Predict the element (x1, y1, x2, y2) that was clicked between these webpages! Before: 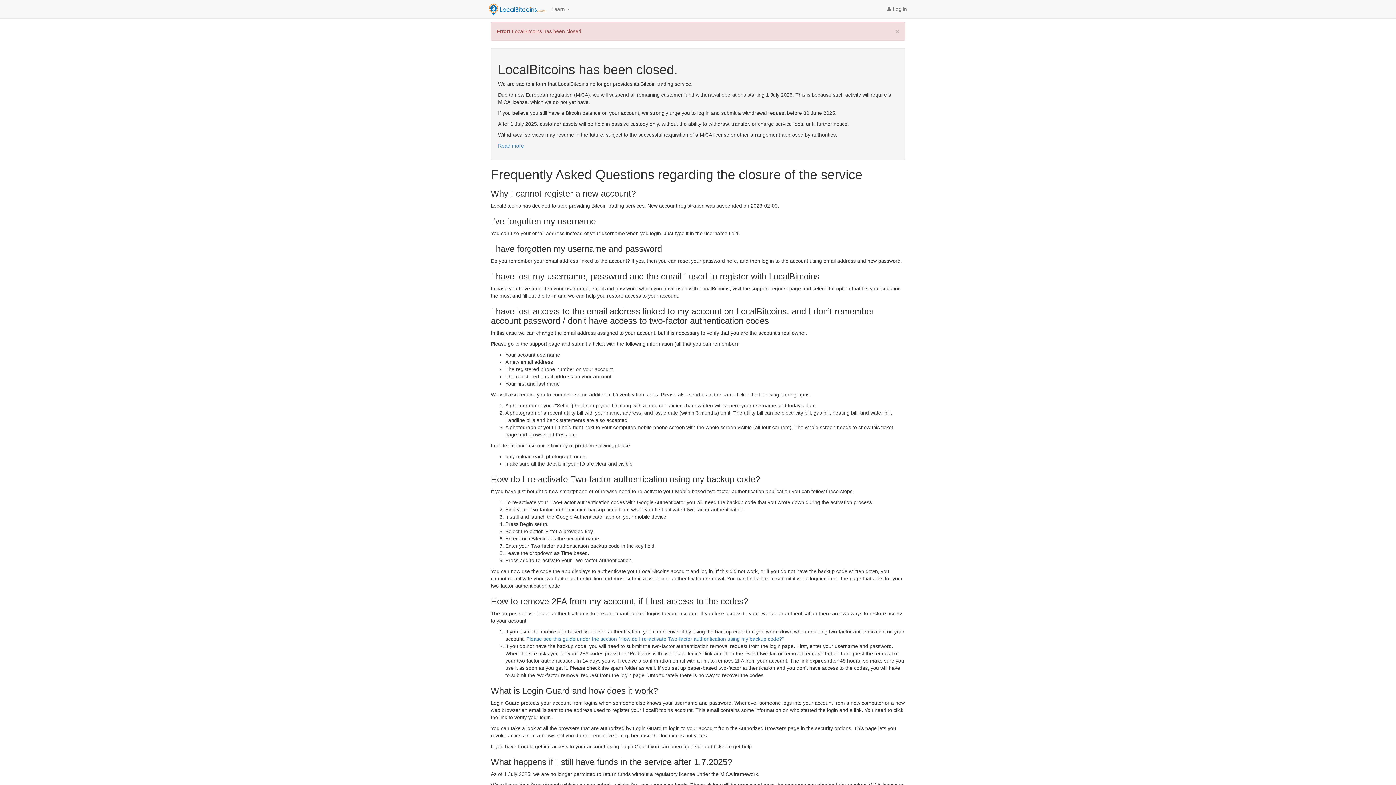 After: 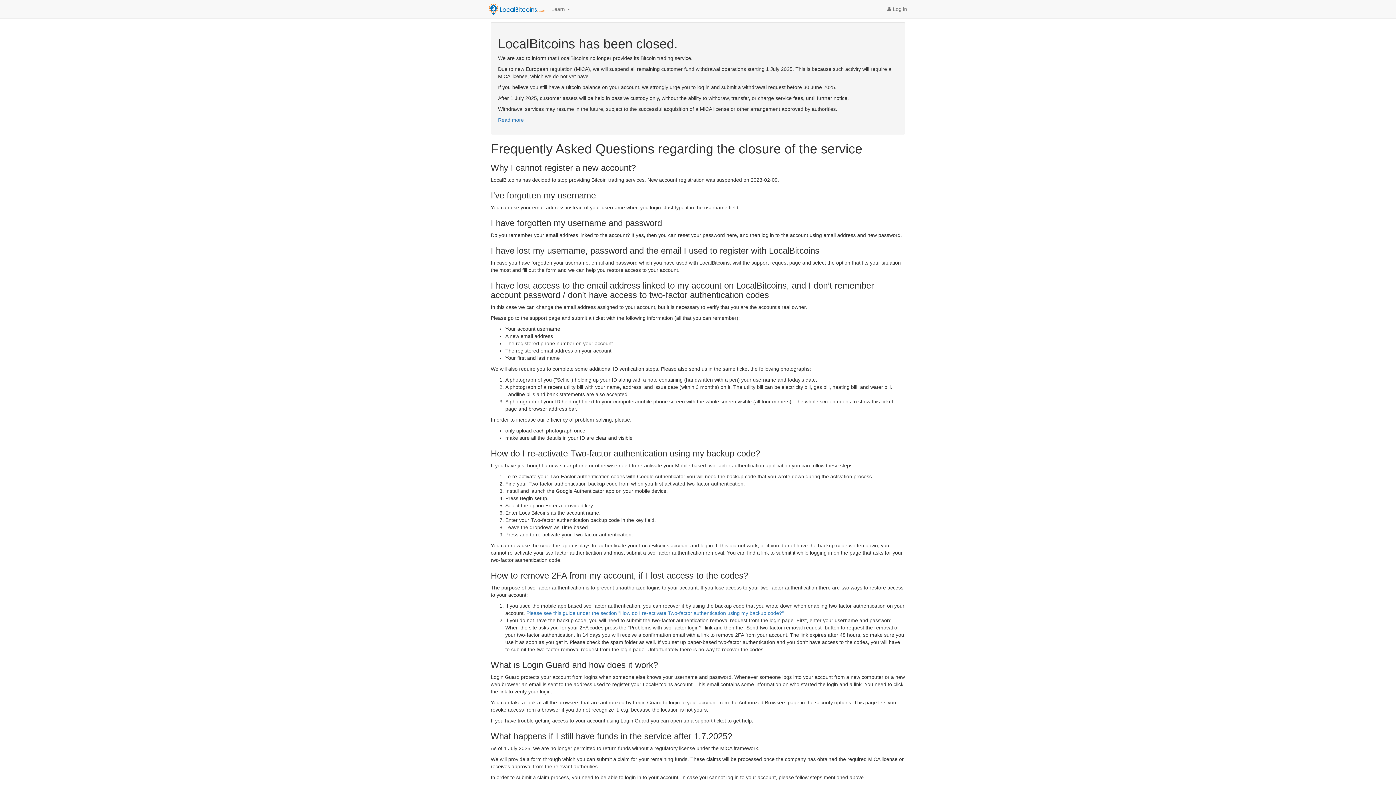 Action: bbox: (895, 27, 899, 35) label: ×